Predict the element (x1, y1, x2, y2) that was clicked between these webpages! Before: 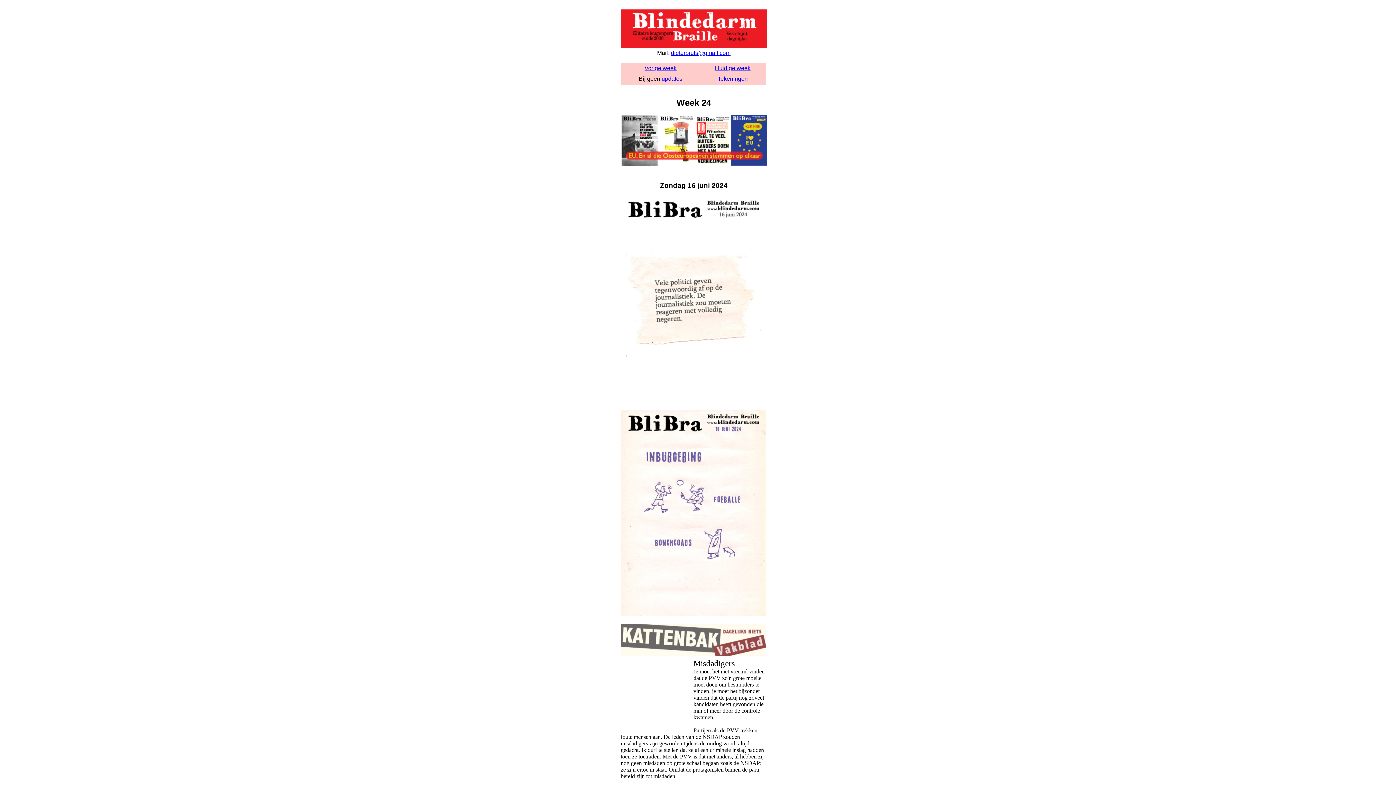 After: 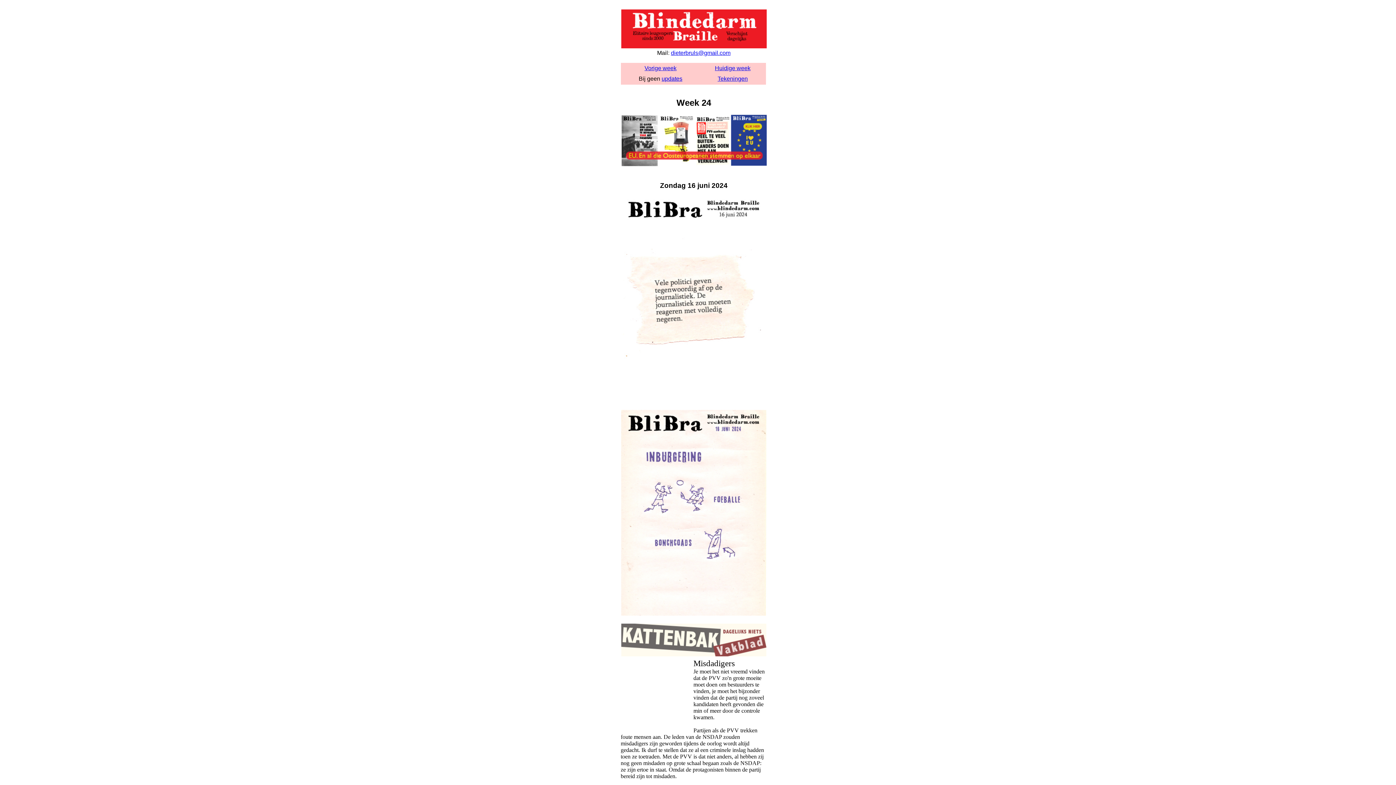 Action: bbox: (717, 75, 748, 81) label: Tekeningen